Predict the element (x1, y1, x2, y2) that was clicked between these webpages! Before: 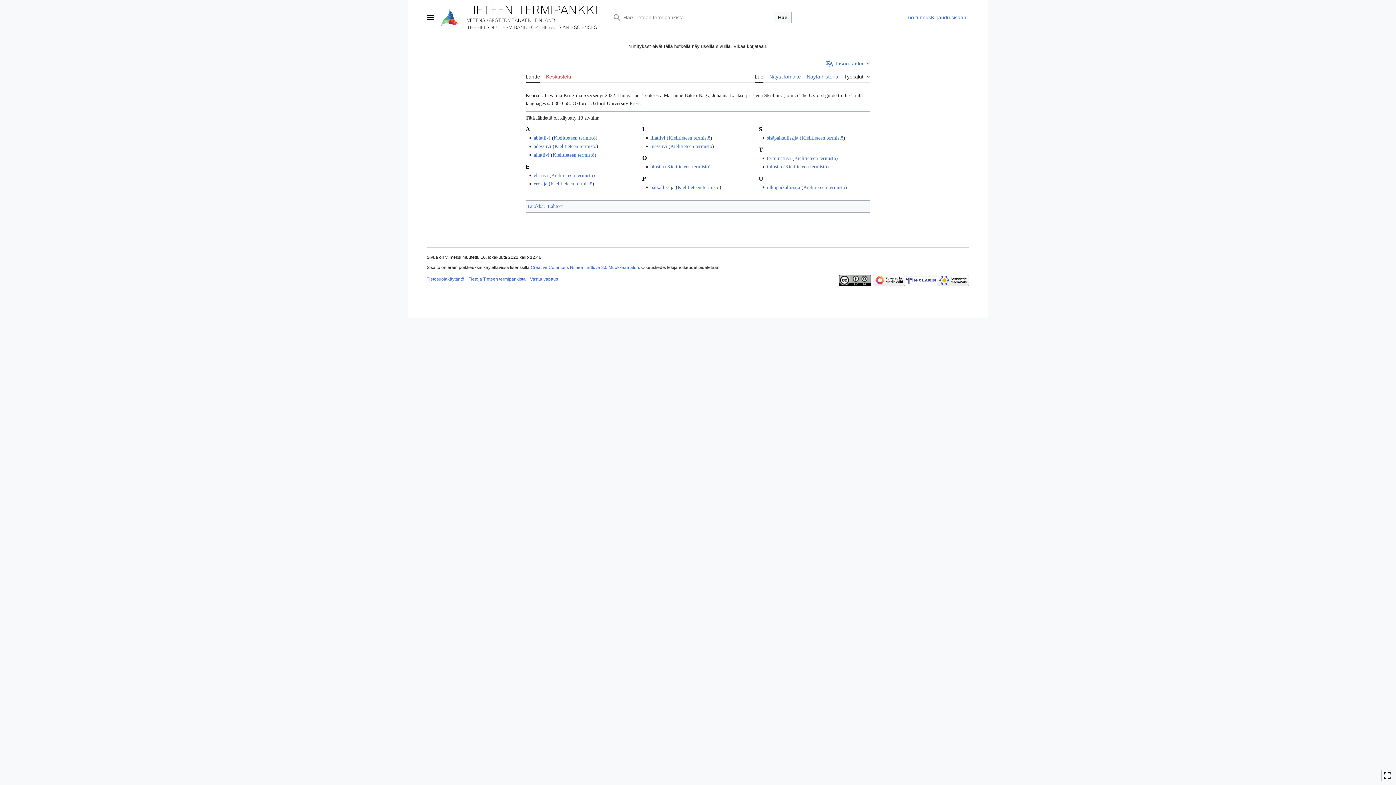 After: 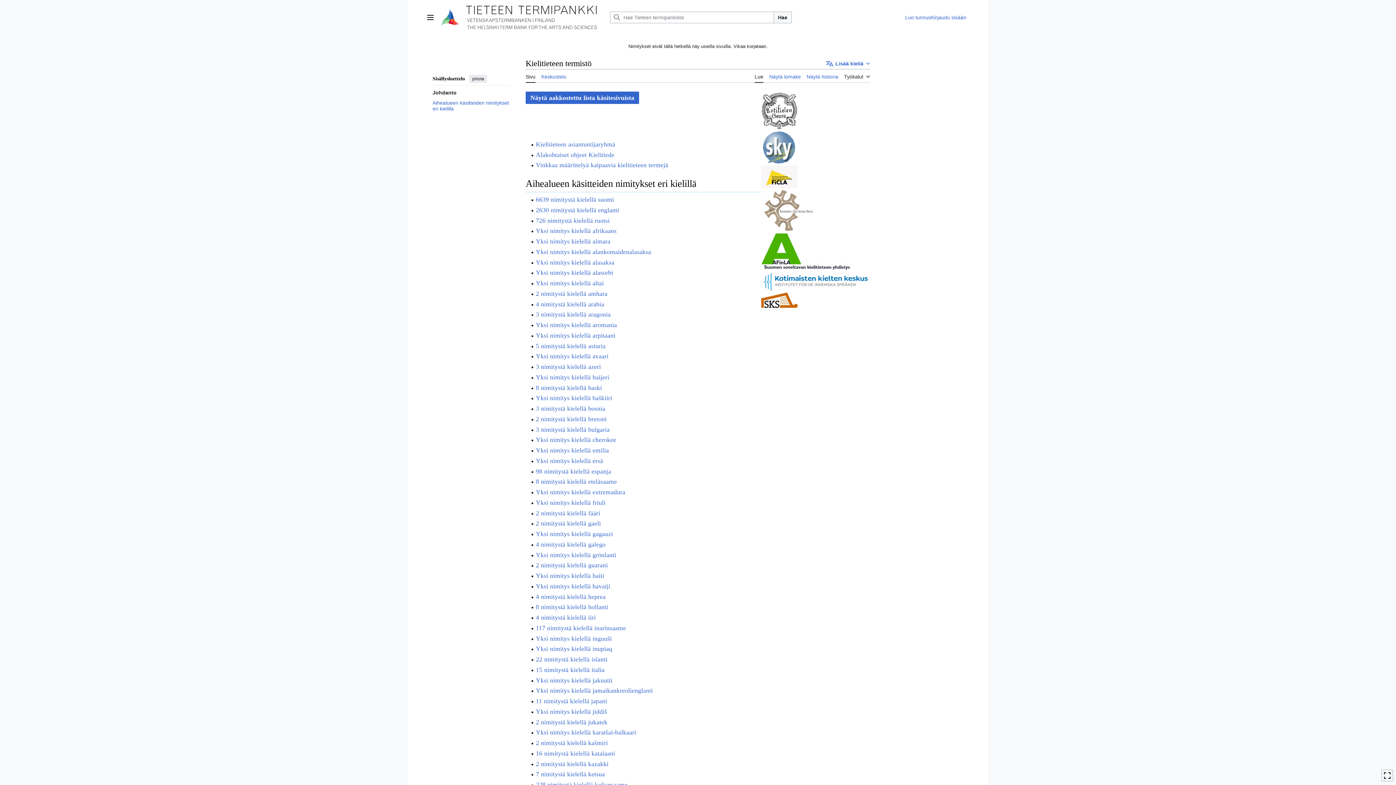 Action: label: Kielitieteen termistö bbox: (553, 135, 595, 140)